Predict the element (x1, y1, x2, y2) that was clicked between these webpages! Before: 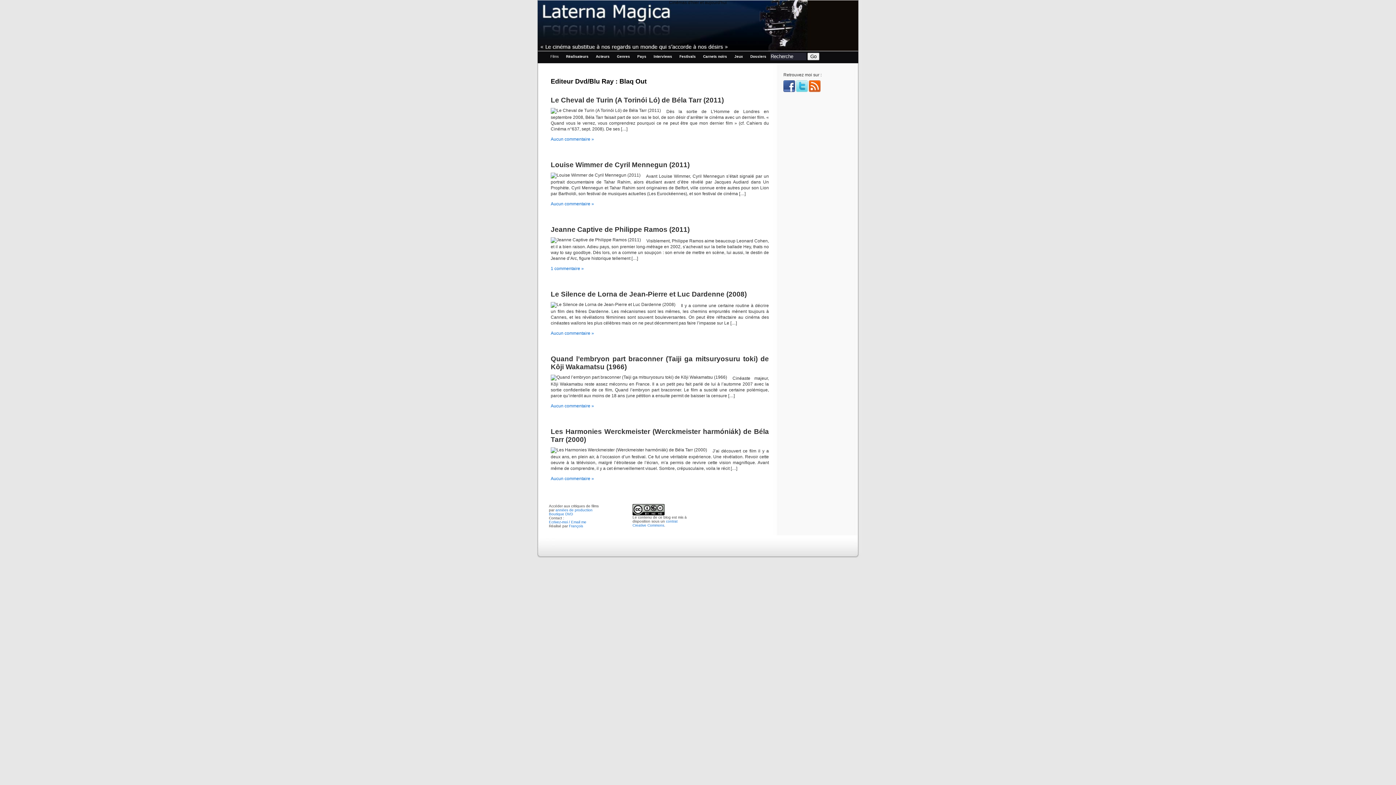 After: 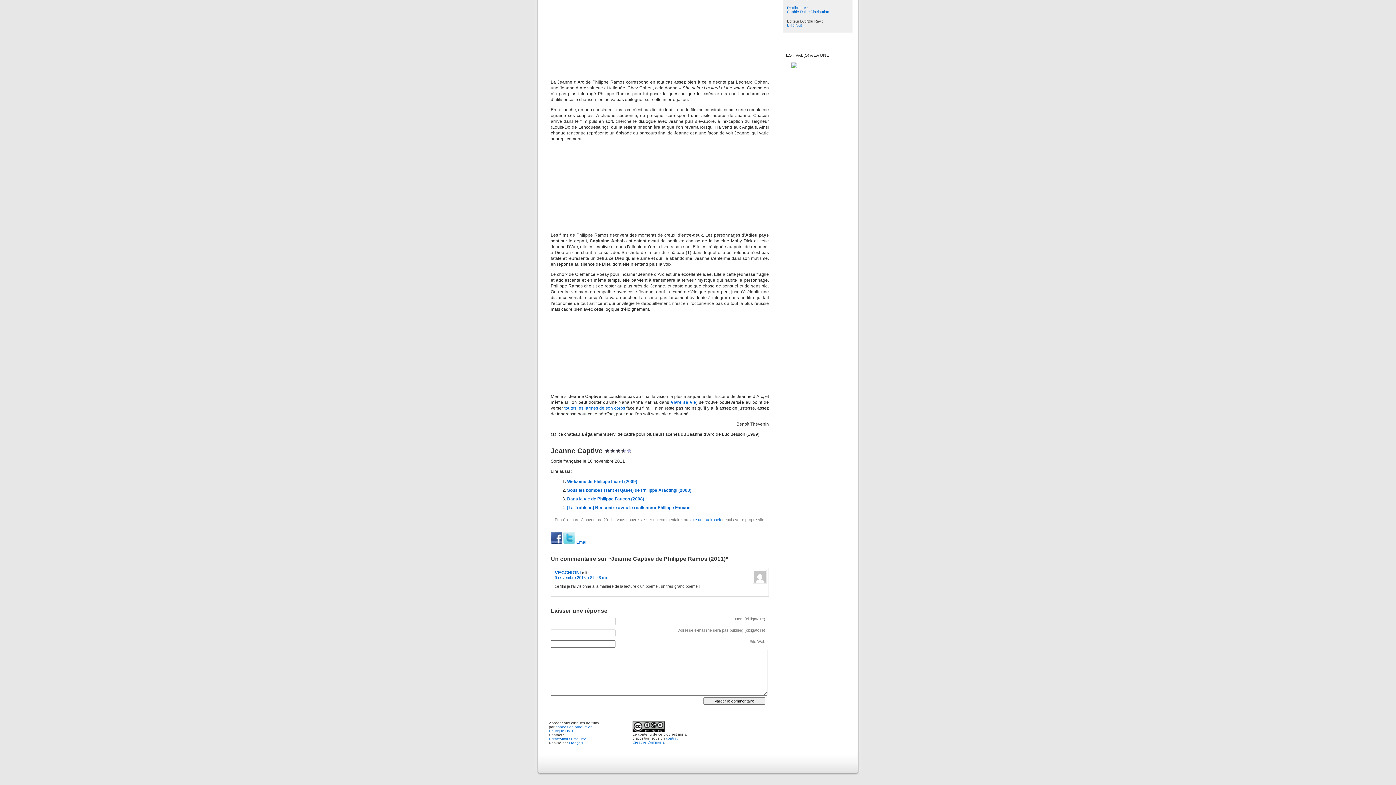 Action: bbox: (550, 266, 584, 271) label: 1 commentaire »